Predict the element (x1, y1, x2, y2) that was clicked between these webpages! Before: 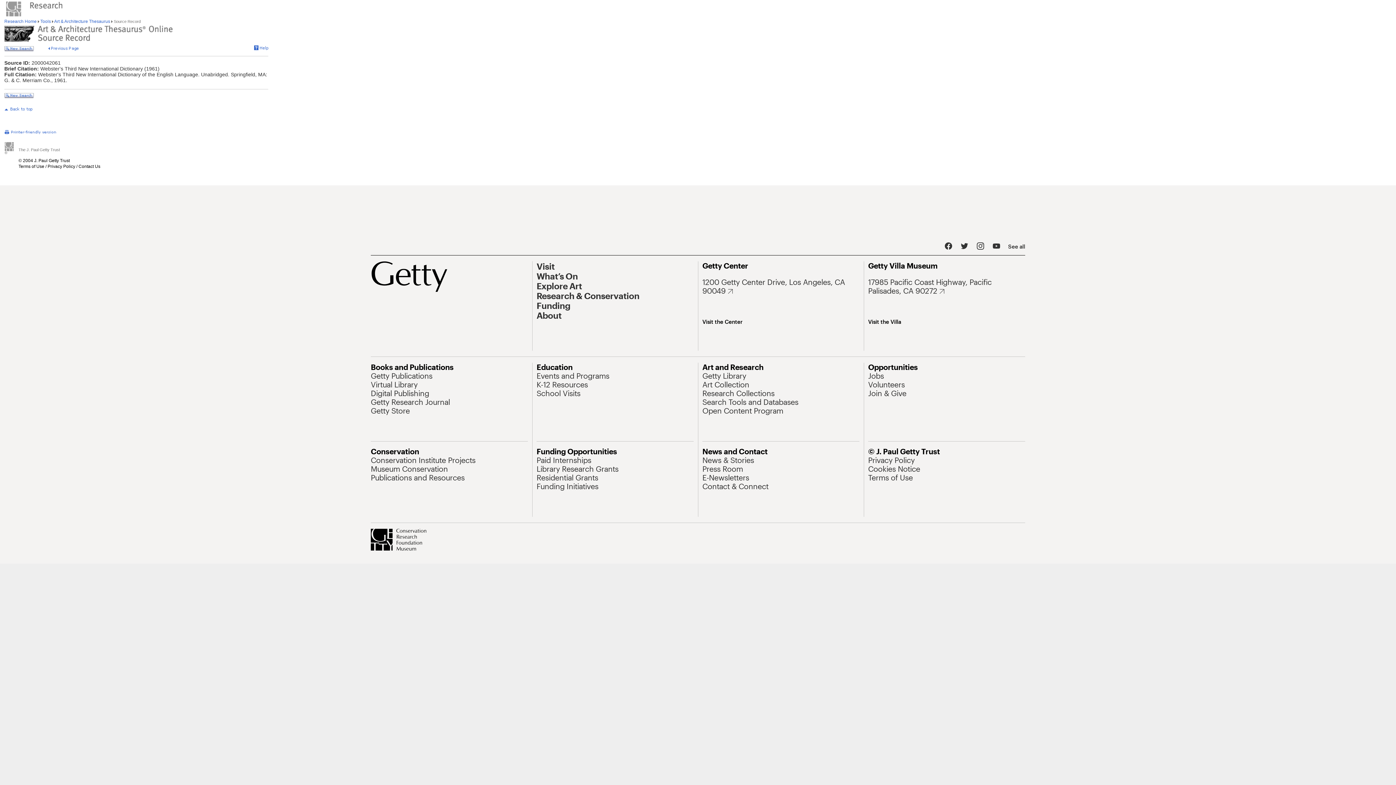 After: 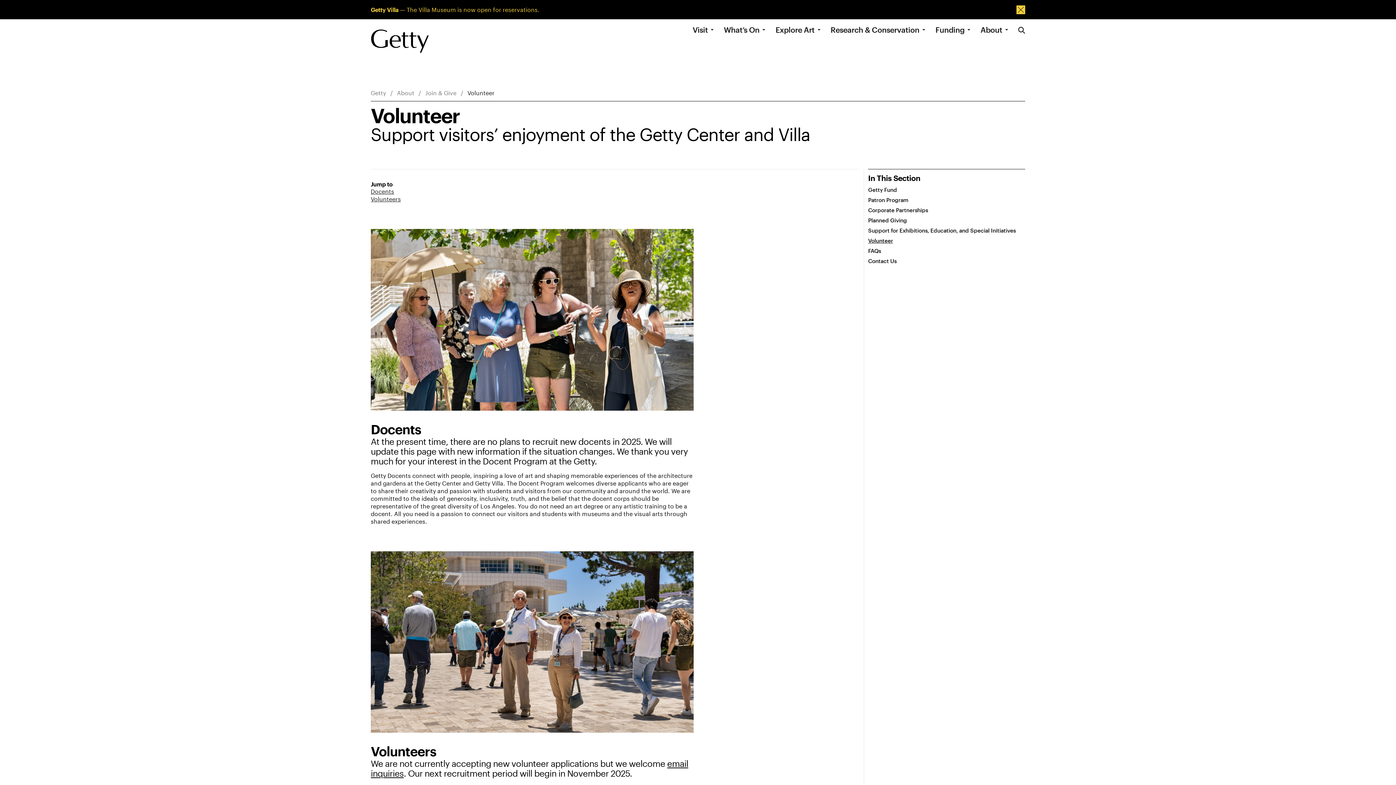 Action: label: Volunteers bbox: (868, 380, 905, 389)